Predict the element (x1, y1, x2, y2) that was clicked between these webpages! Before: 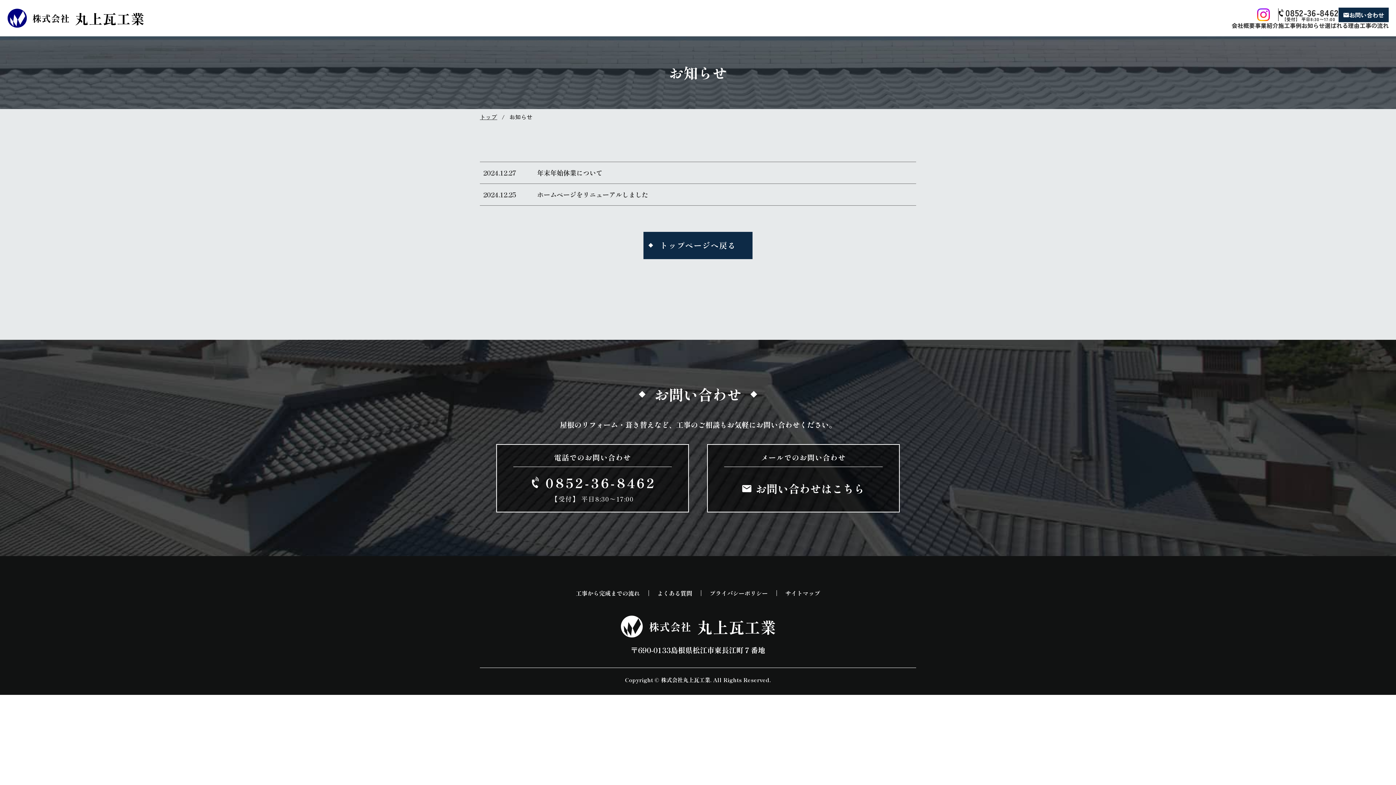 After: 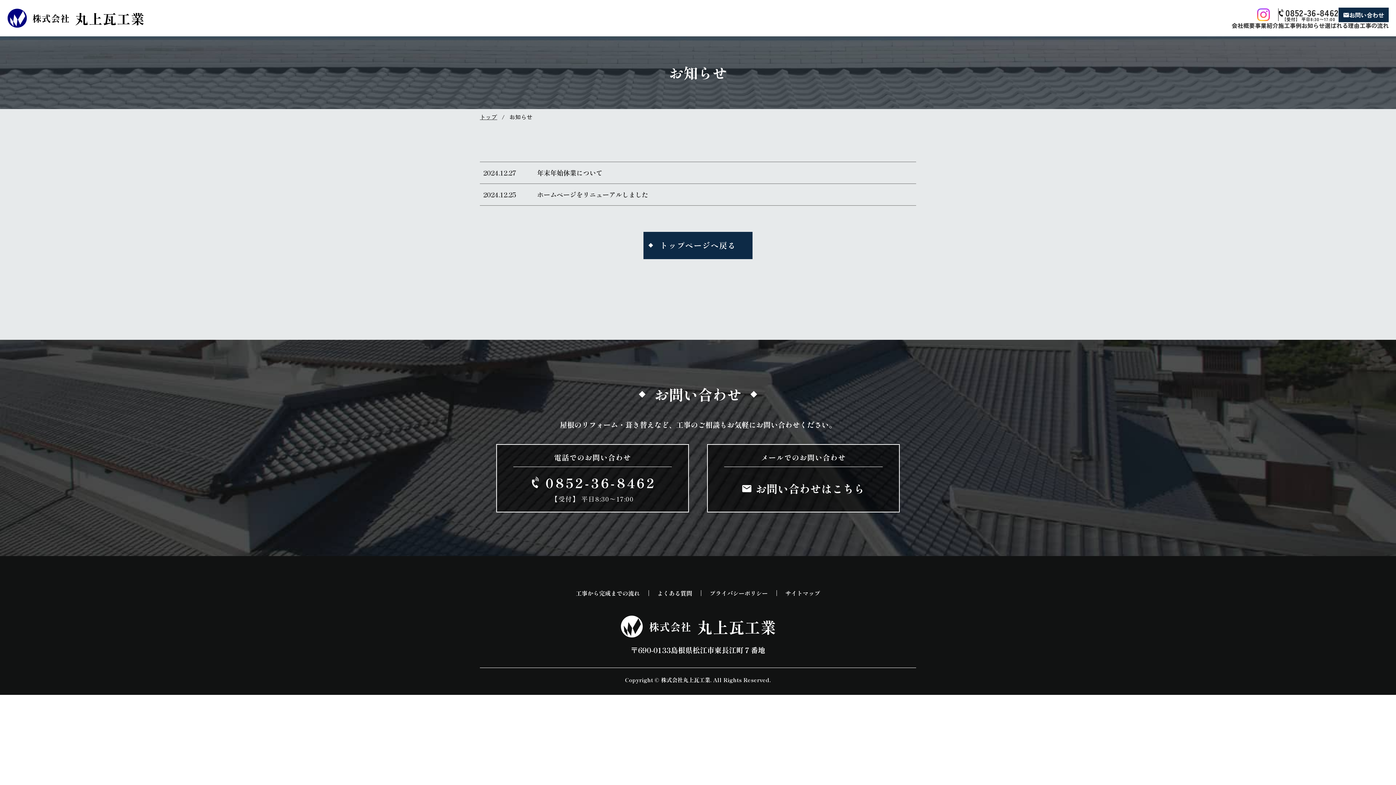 Action: bbox: (1257, 8, 1270, 21)